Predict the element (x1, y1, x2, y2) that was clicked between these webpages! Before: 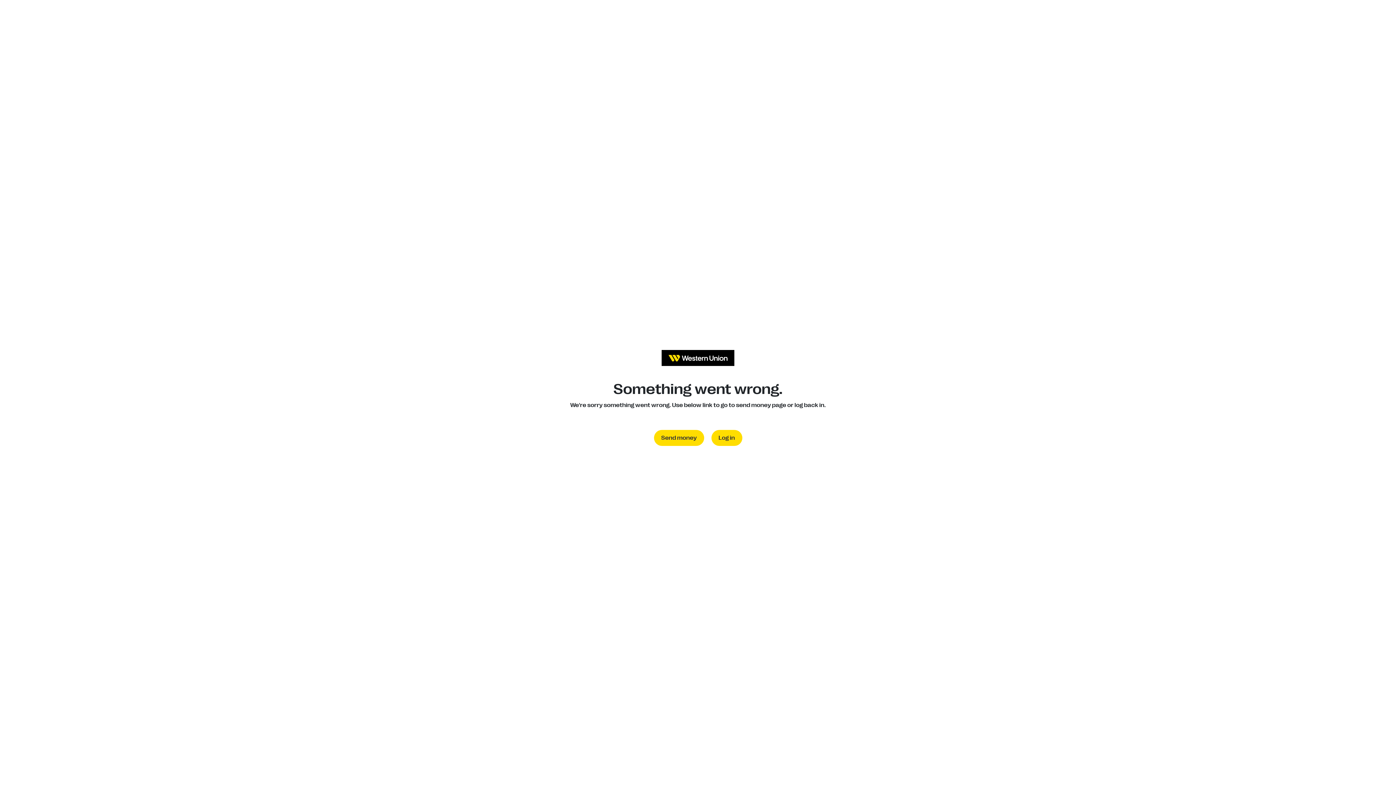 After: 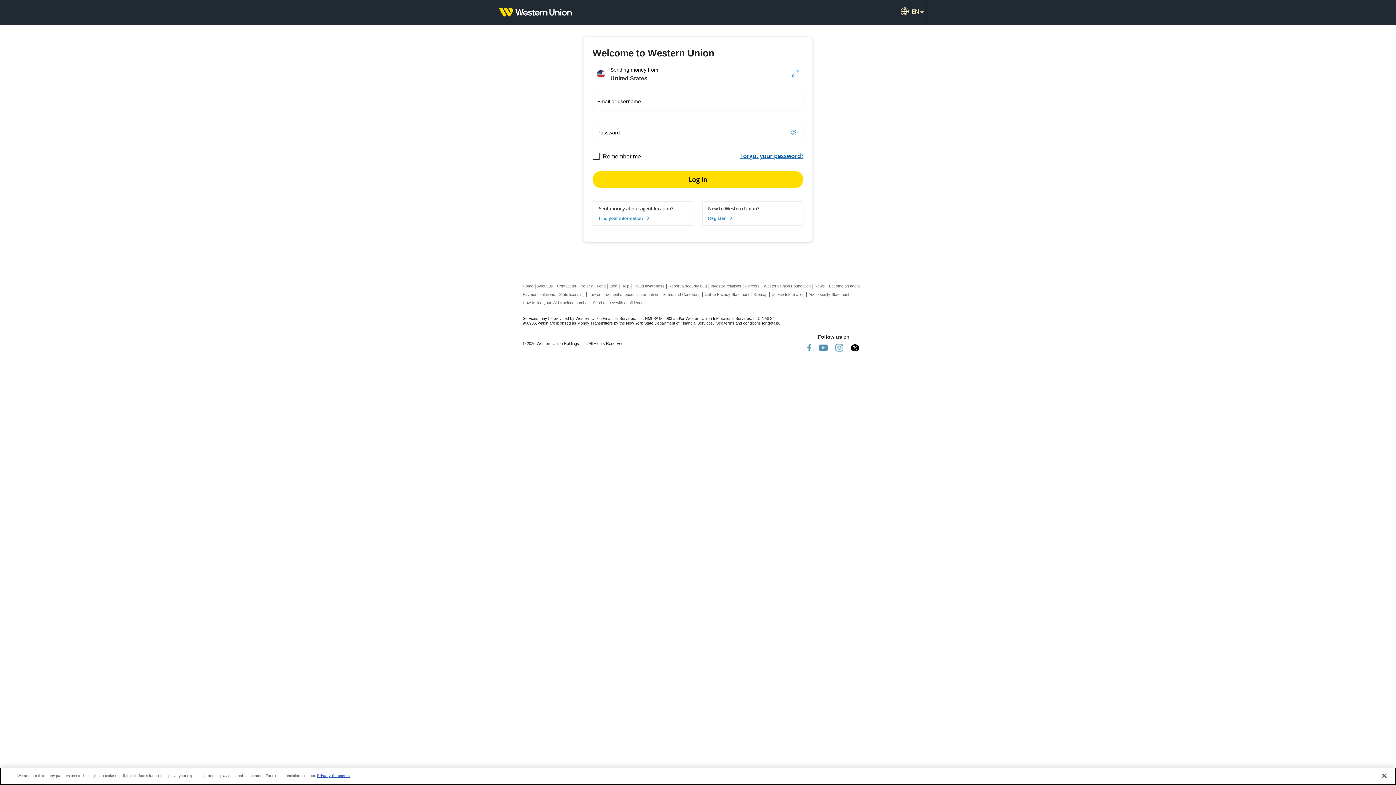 Action: label: Log in bbox: (711, 430, 742, 446)